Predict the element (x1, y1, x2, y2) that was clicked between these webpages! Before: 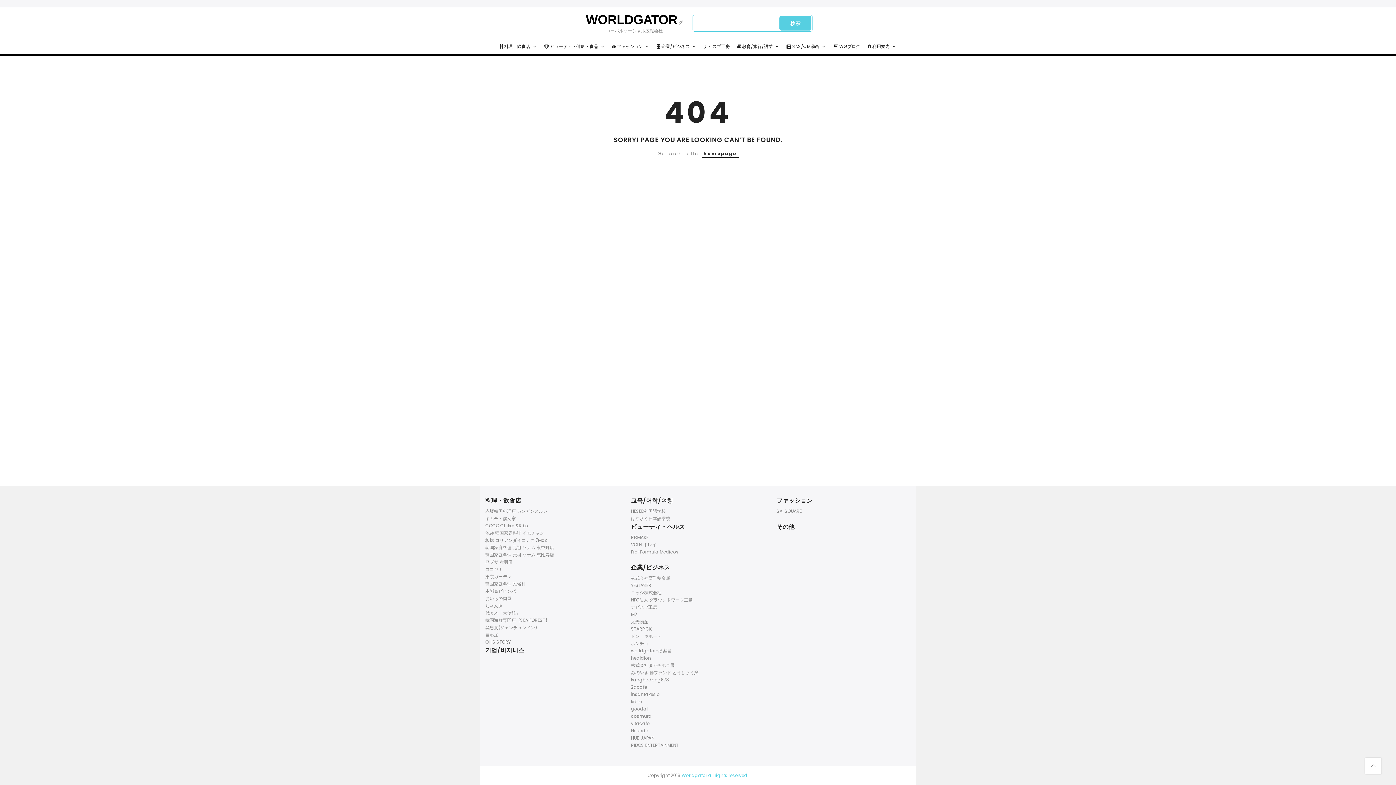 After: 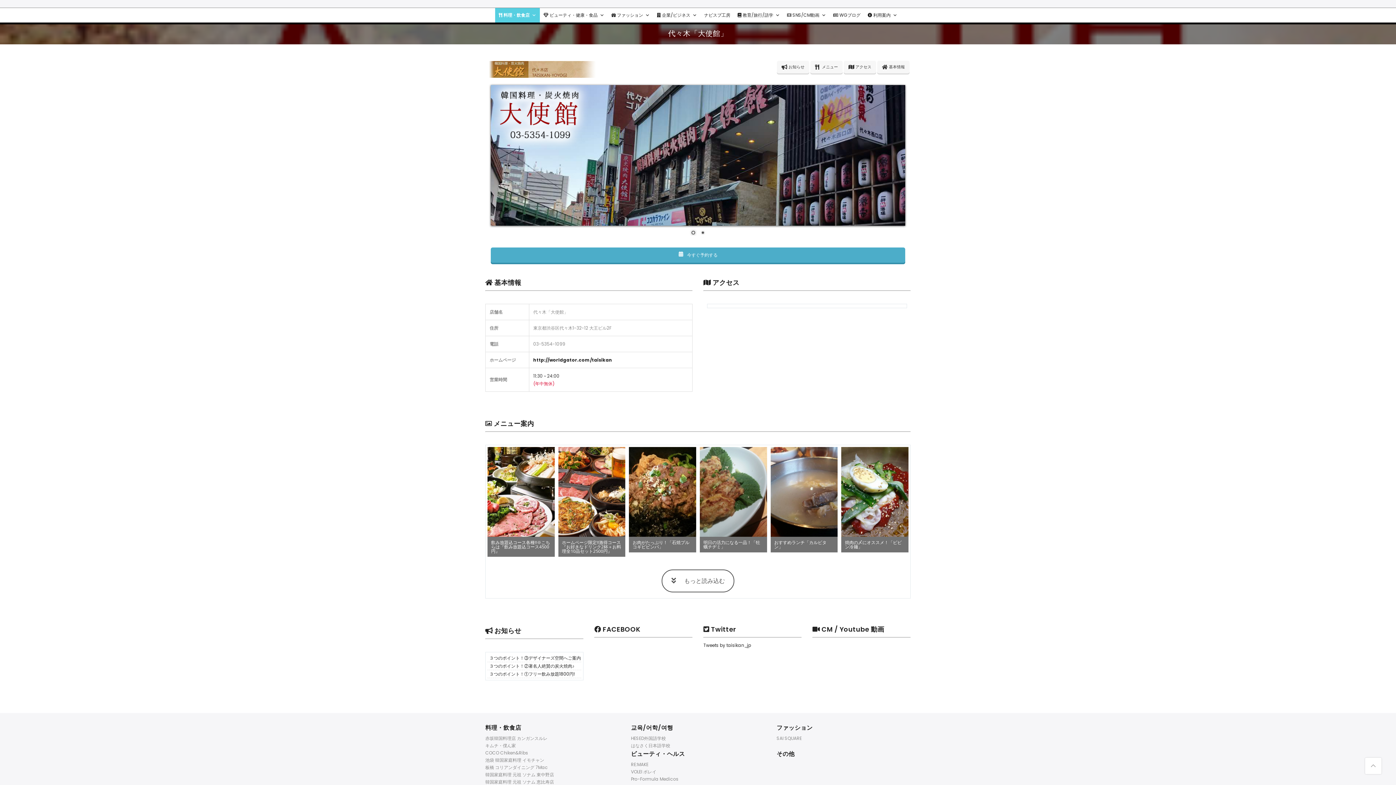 Action: label: 代々木「大使館」 bbox: (485, 610, 520, 616)